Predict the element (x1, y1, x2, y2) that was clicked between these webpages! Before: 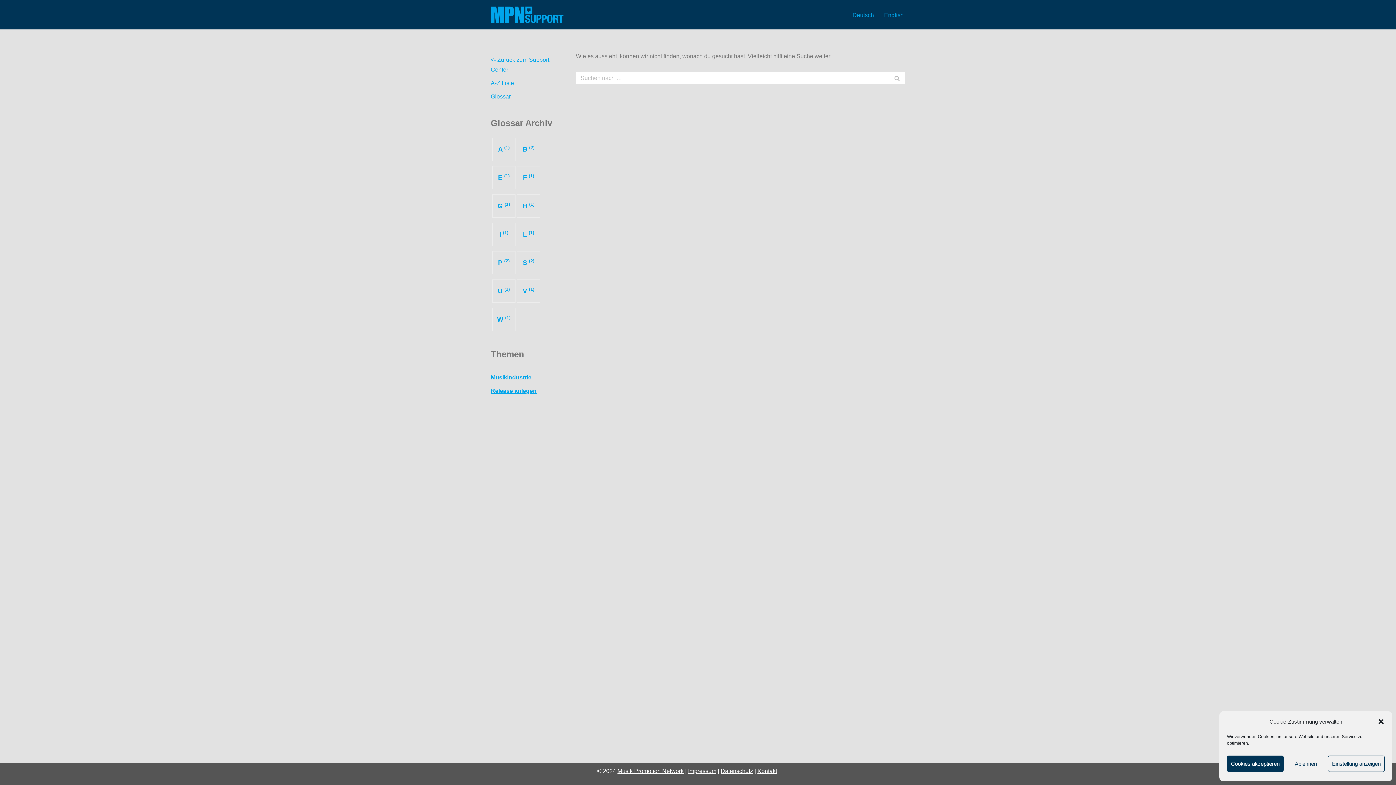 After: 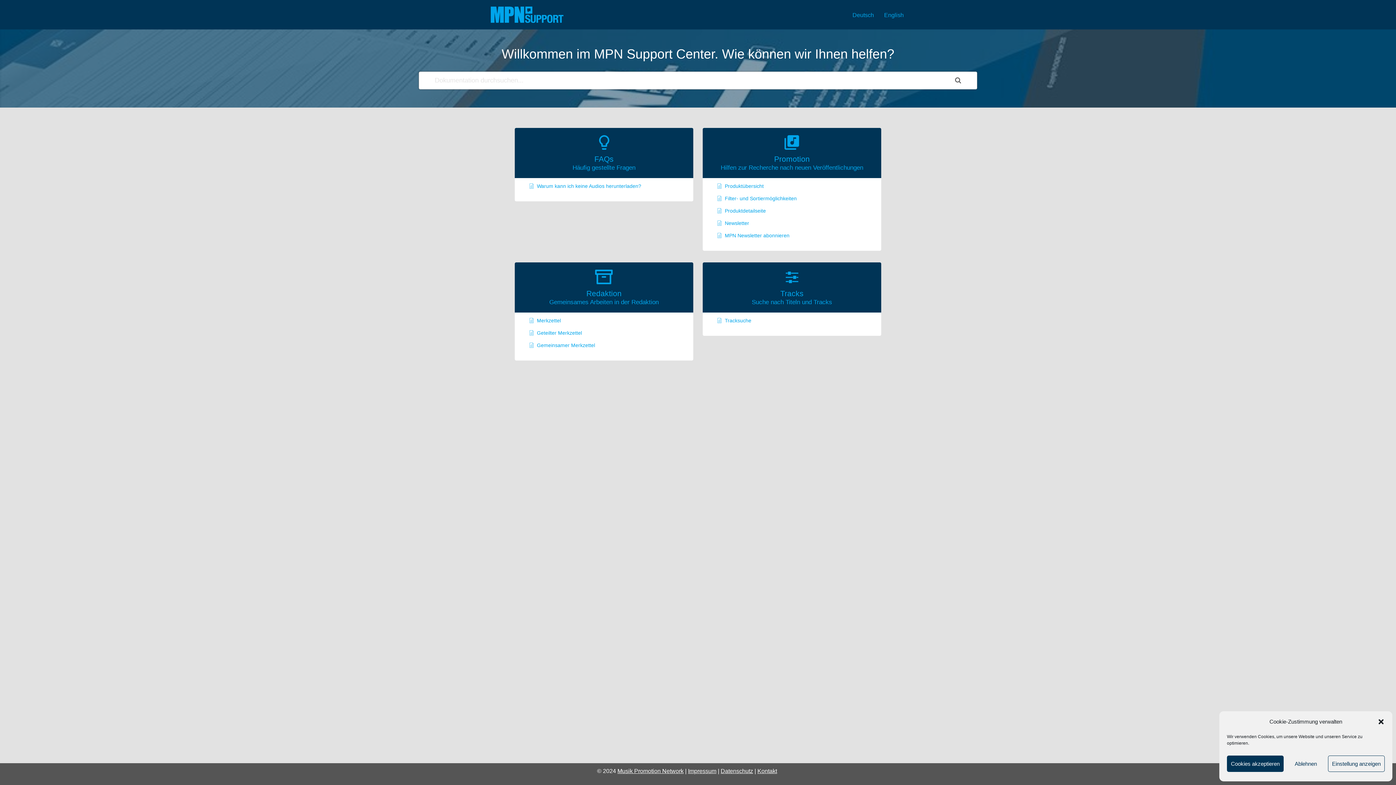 Action: bbox: (490, 6, 563, 22) label: MPN Support Center